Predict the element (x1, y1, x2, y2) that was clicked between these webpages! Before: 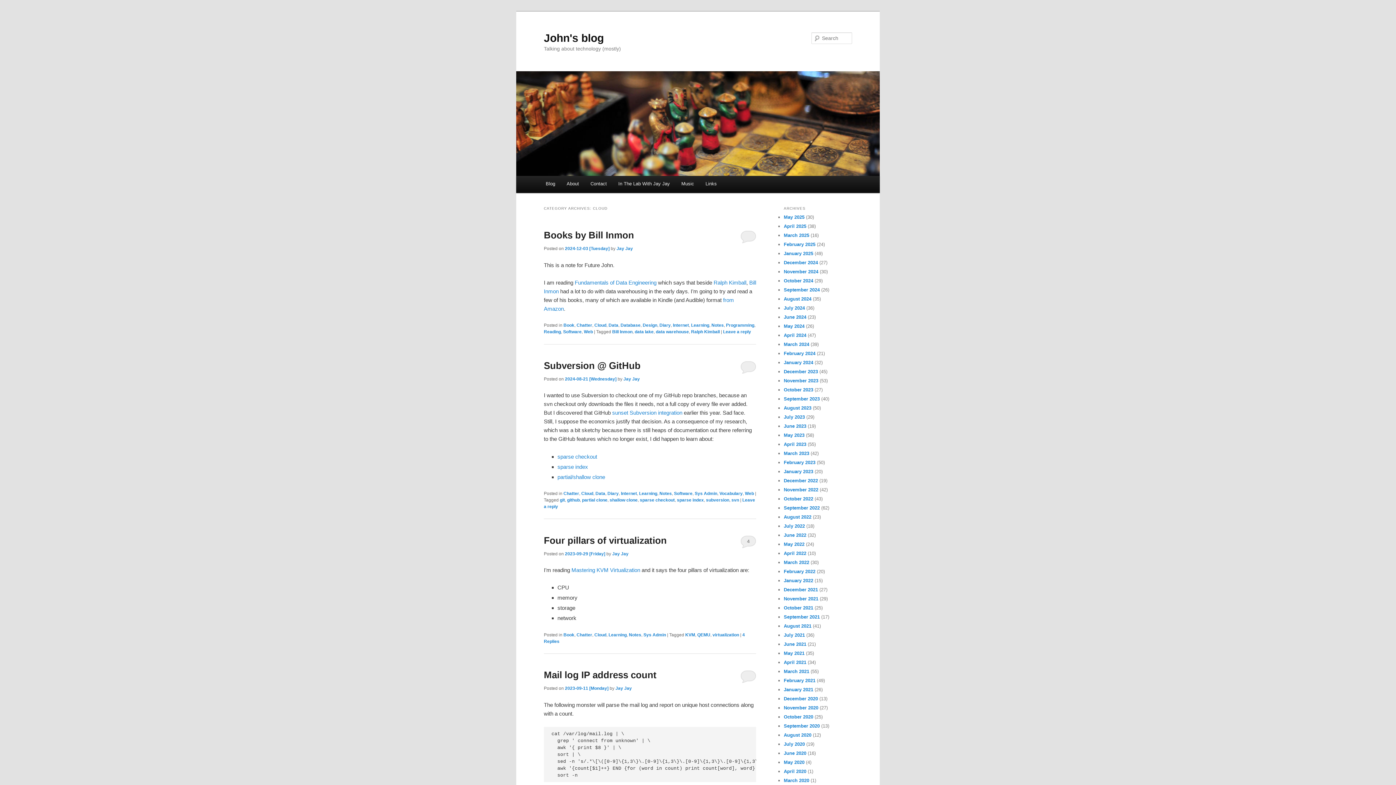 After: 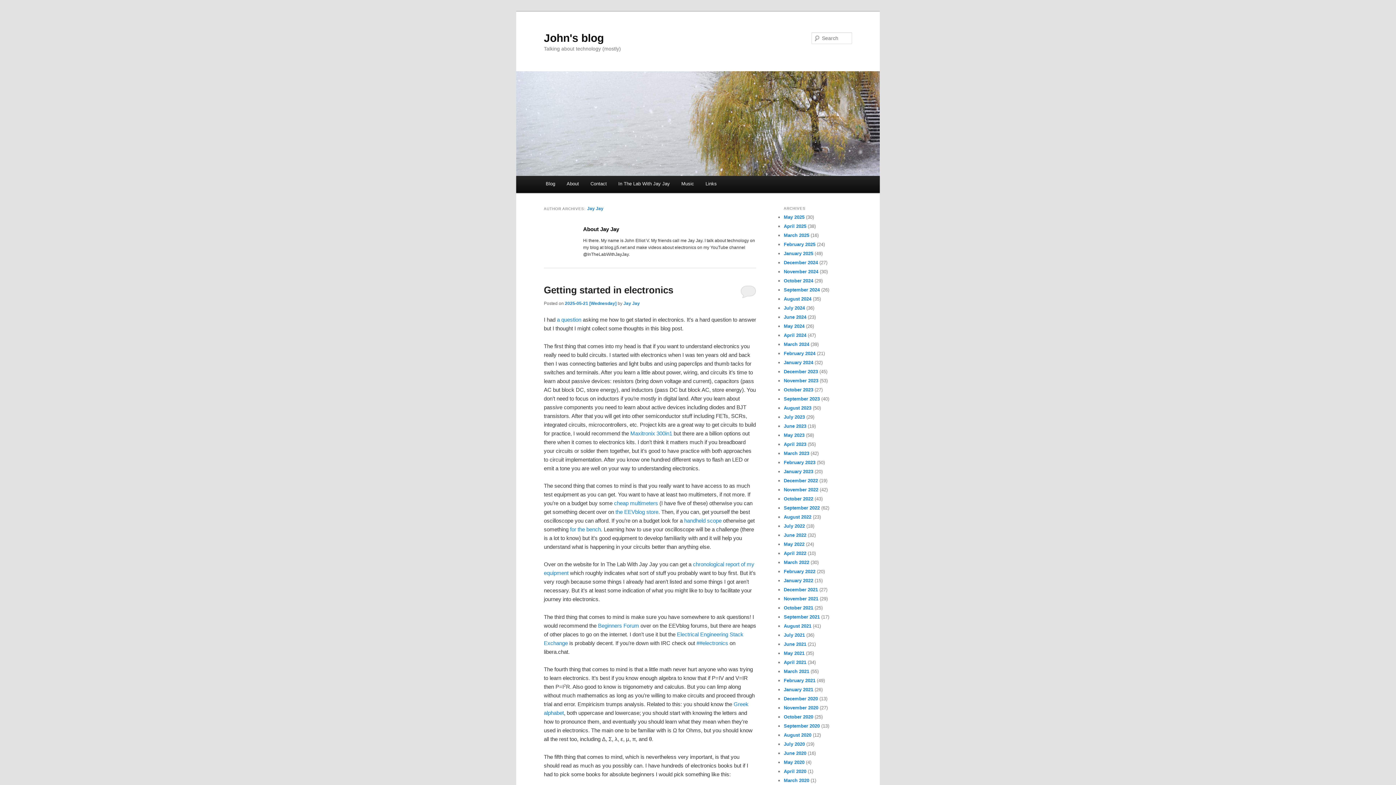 Action: label: Jay Jay bbox: (615, 686, 632, 691)